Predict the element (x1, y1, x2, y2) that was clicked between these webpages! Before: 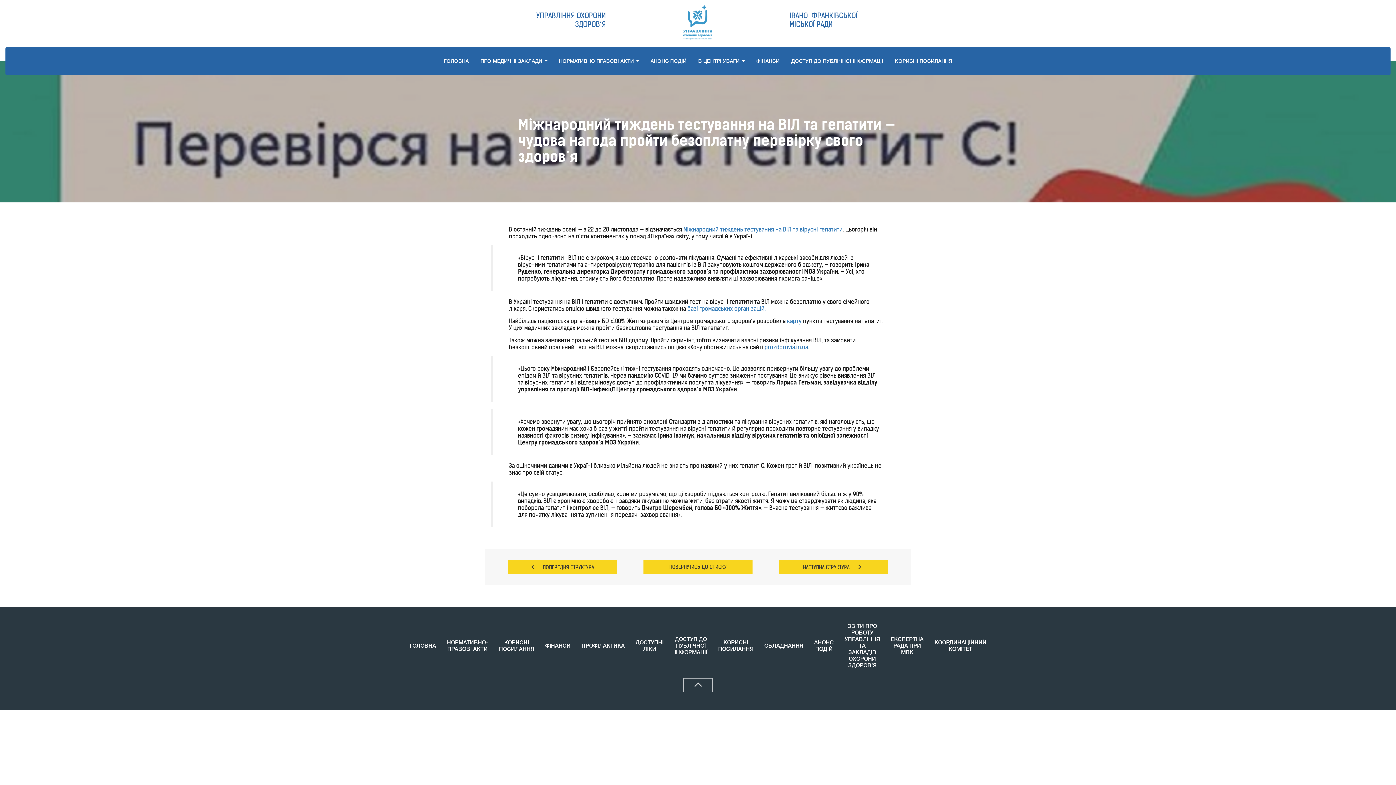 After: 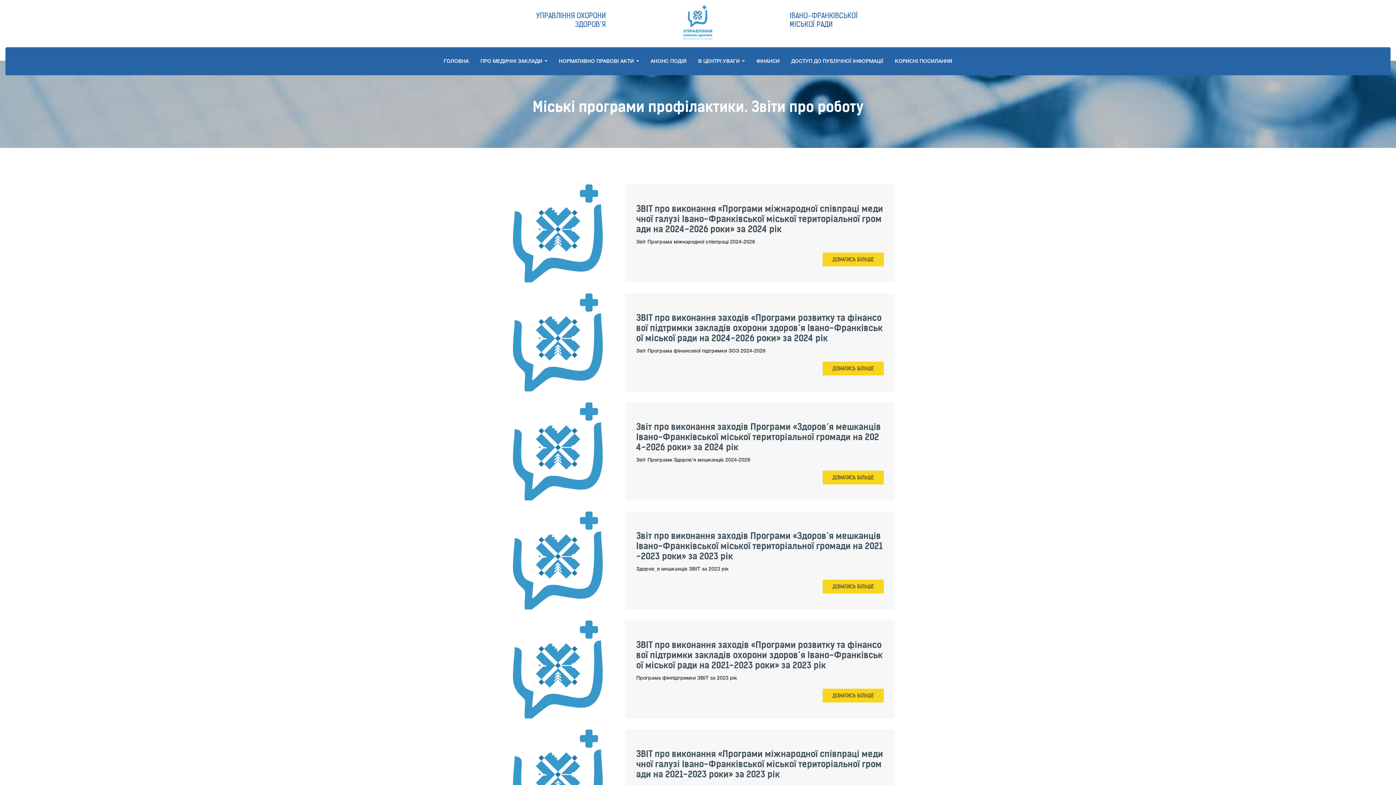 Action: bbox: (447, 639, 488, 653) label: НОРМАТИВНО-ПРАВОВІ АКТИ